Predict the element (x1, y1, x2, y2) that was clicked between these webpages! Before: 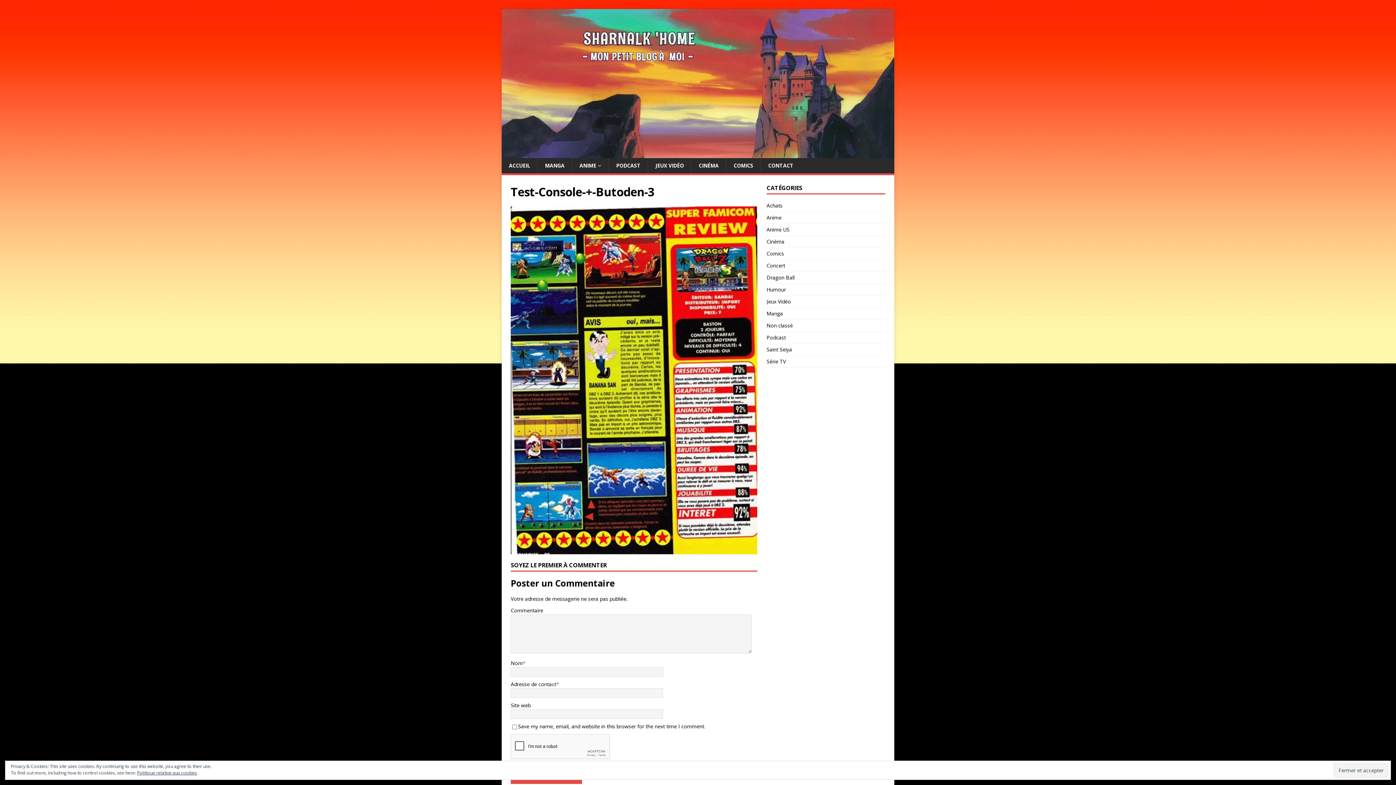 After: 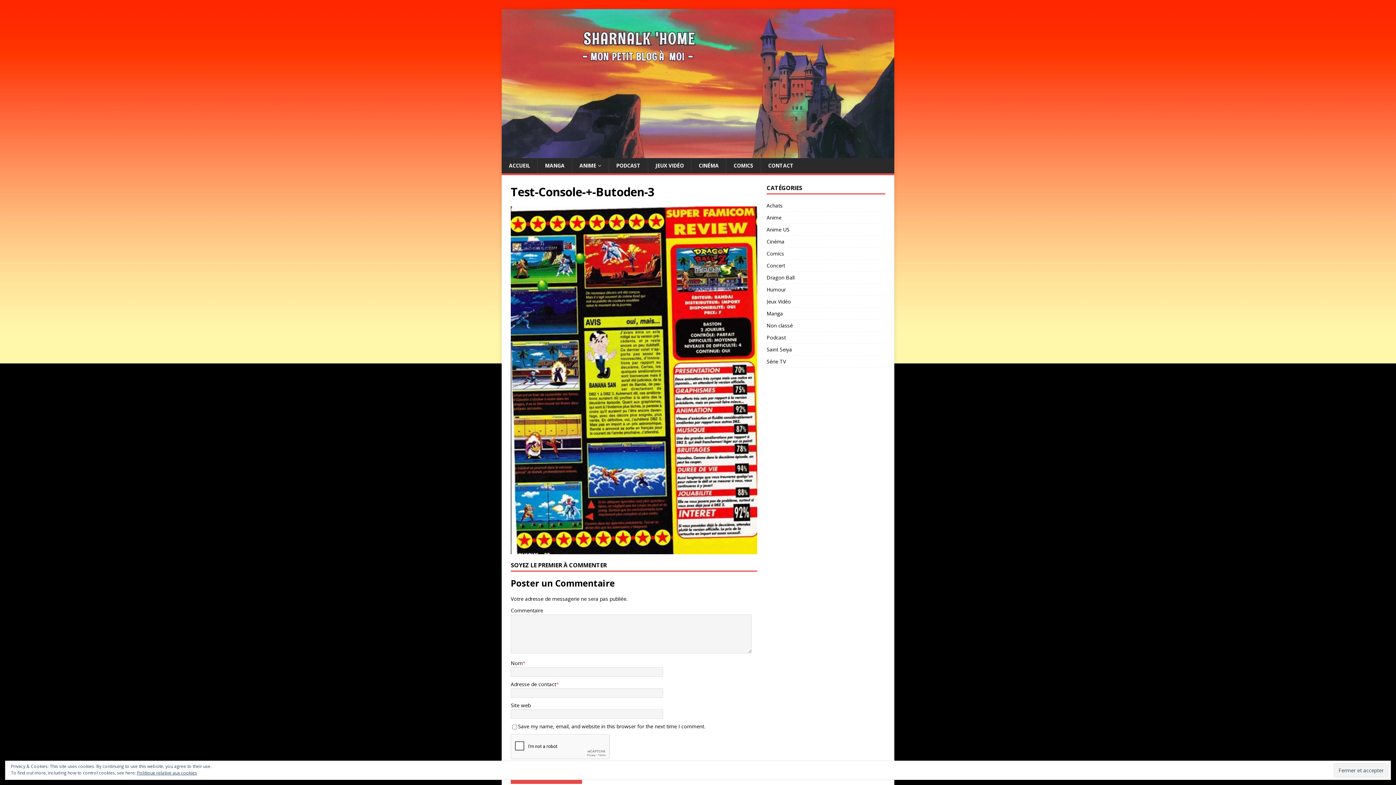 Action: bbox: (510, 547, 757, 553)